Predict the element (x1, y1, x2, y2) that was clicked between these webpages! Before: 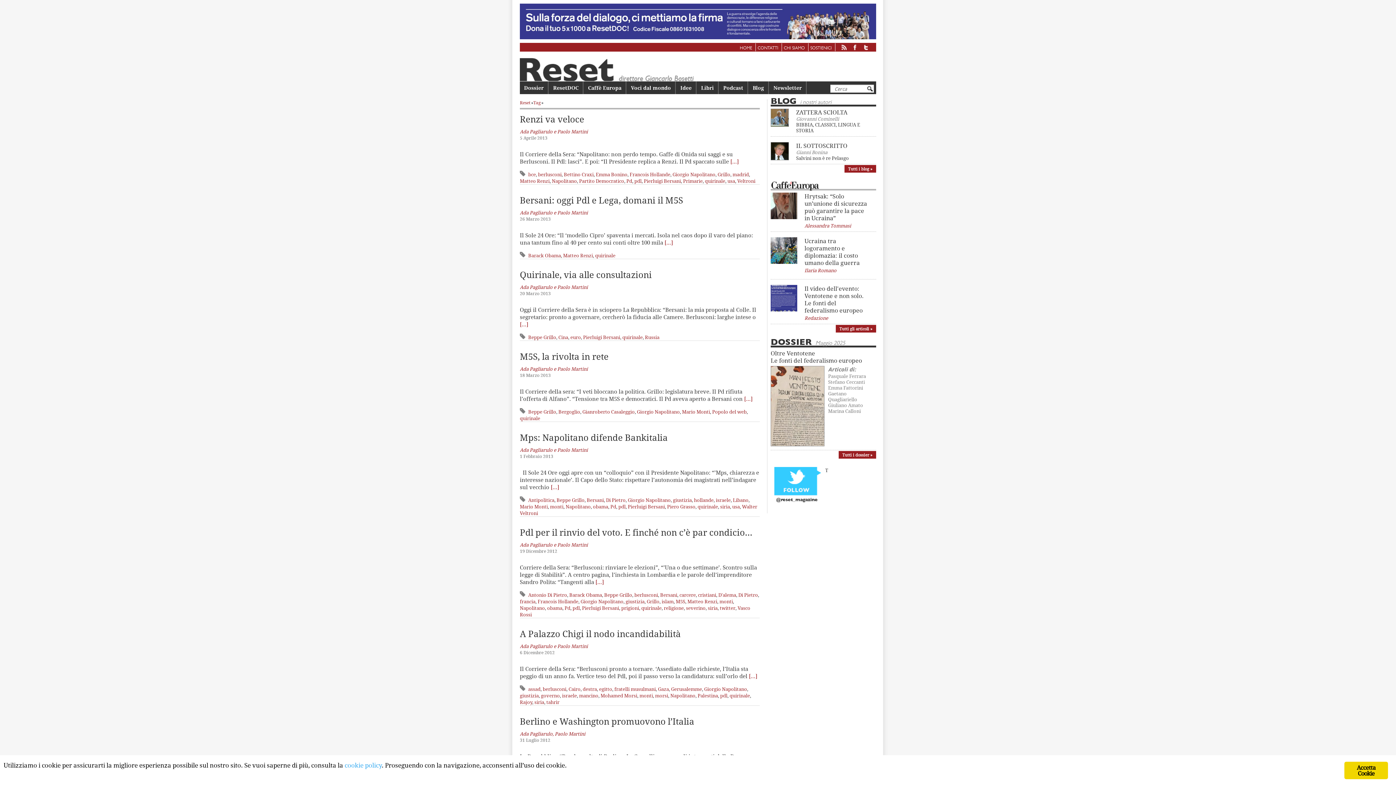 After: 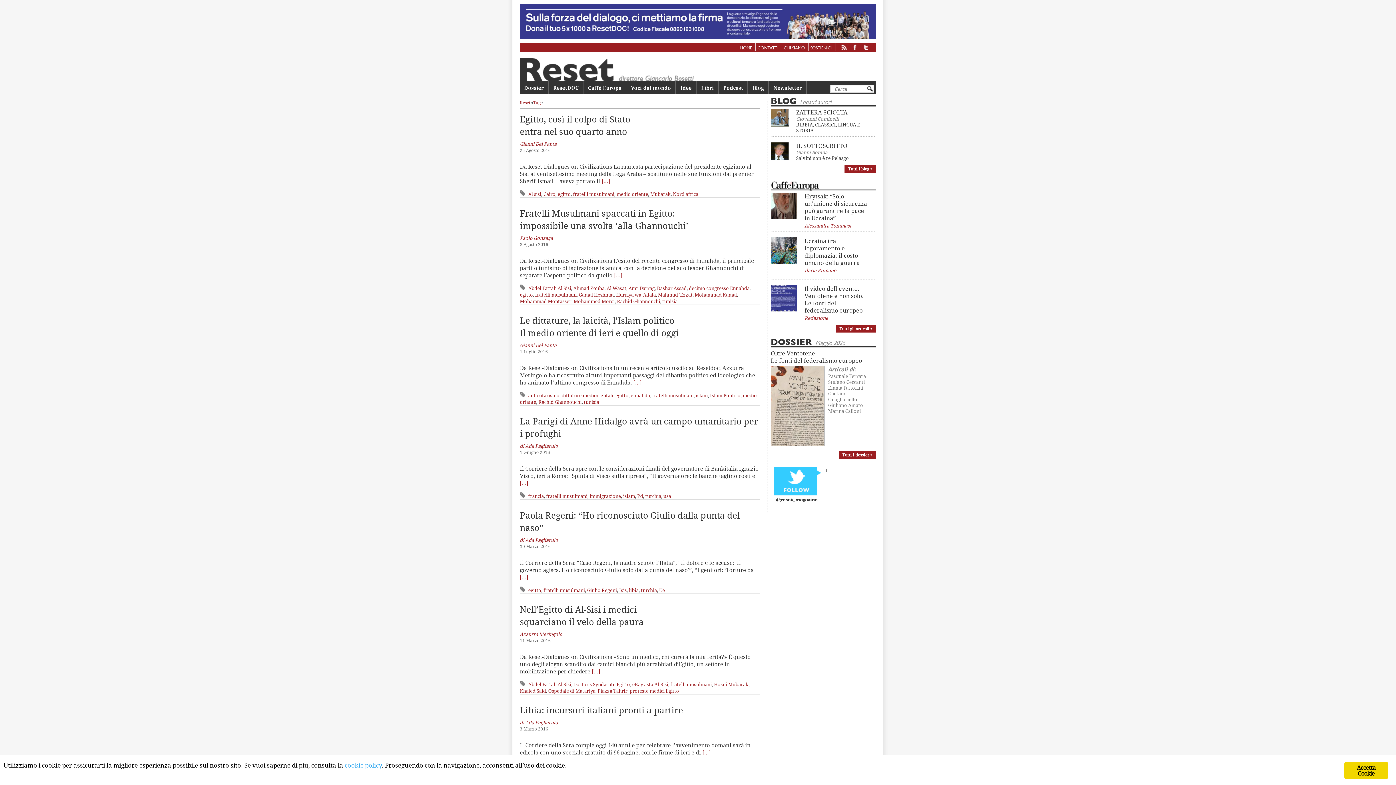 Action: label: fratelli musulmani bbox: (614, 686, 656, 692)